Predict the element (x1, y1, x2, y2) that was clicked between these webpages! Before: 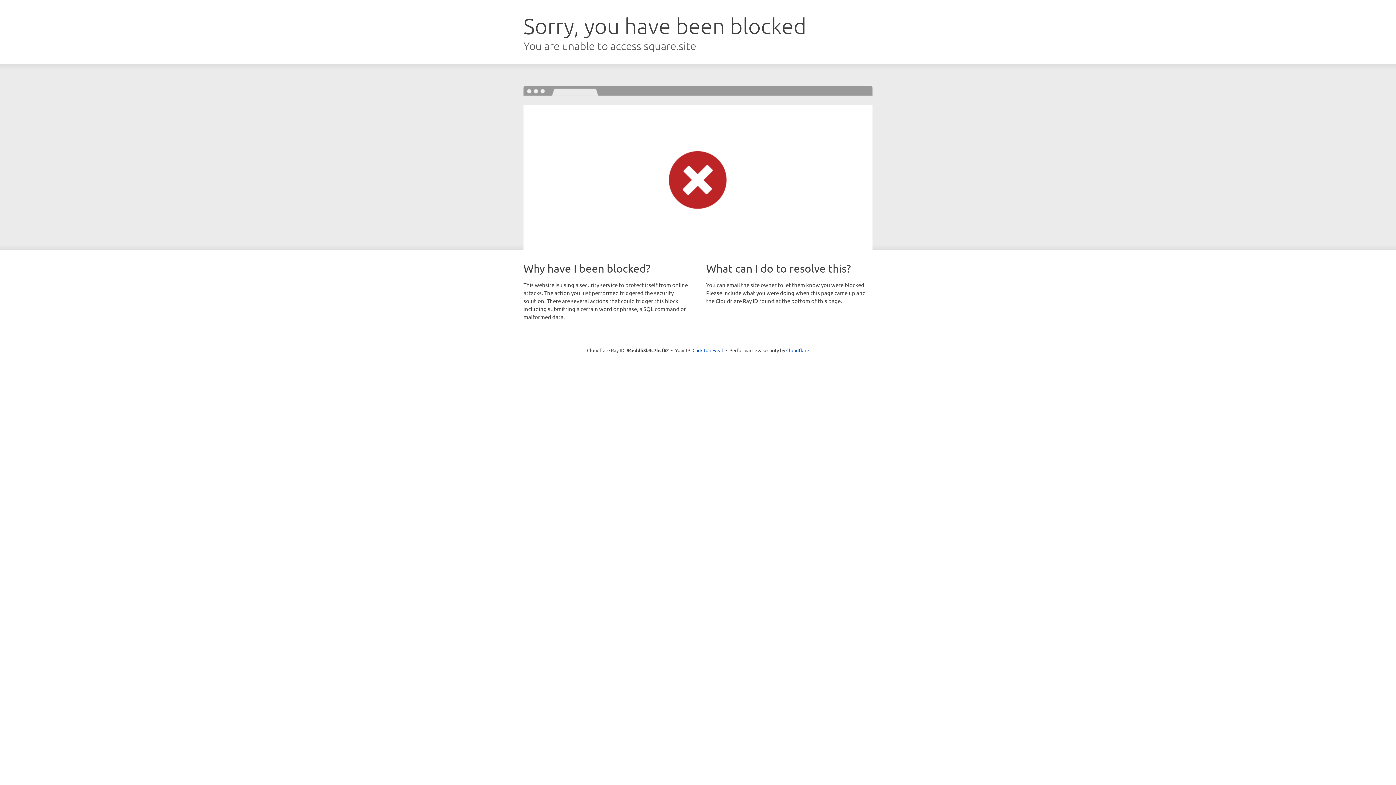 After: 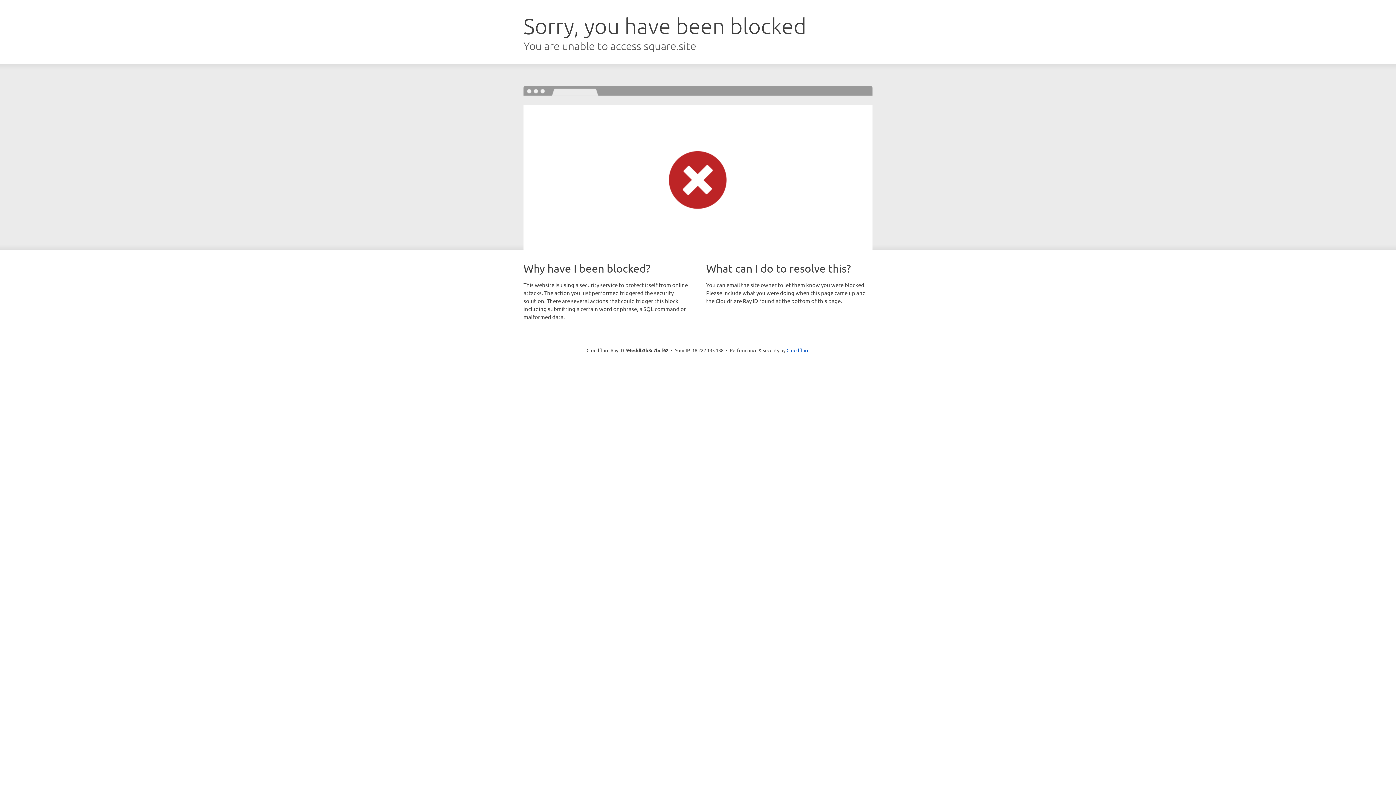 Action: label: Click to reveal bbox: (692, 346, 723, 353)